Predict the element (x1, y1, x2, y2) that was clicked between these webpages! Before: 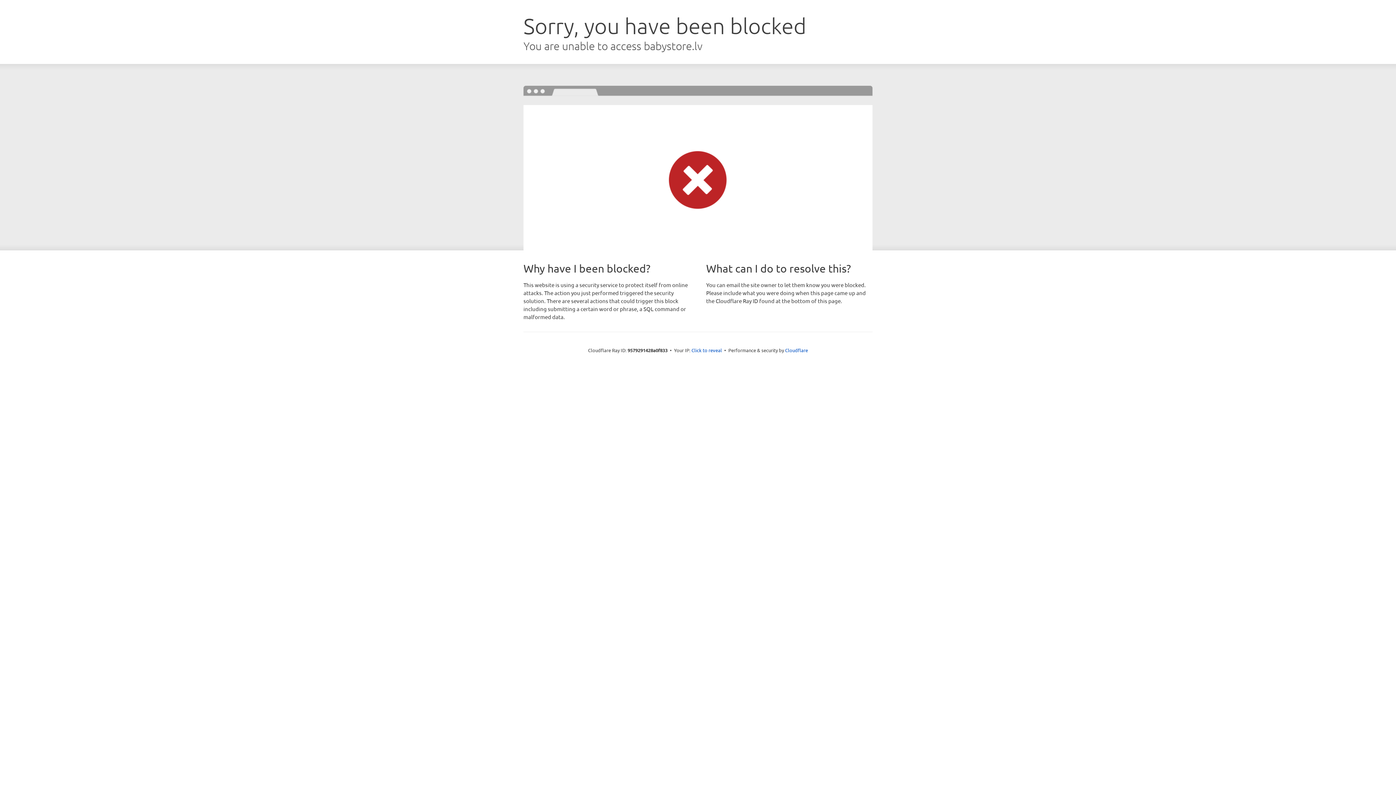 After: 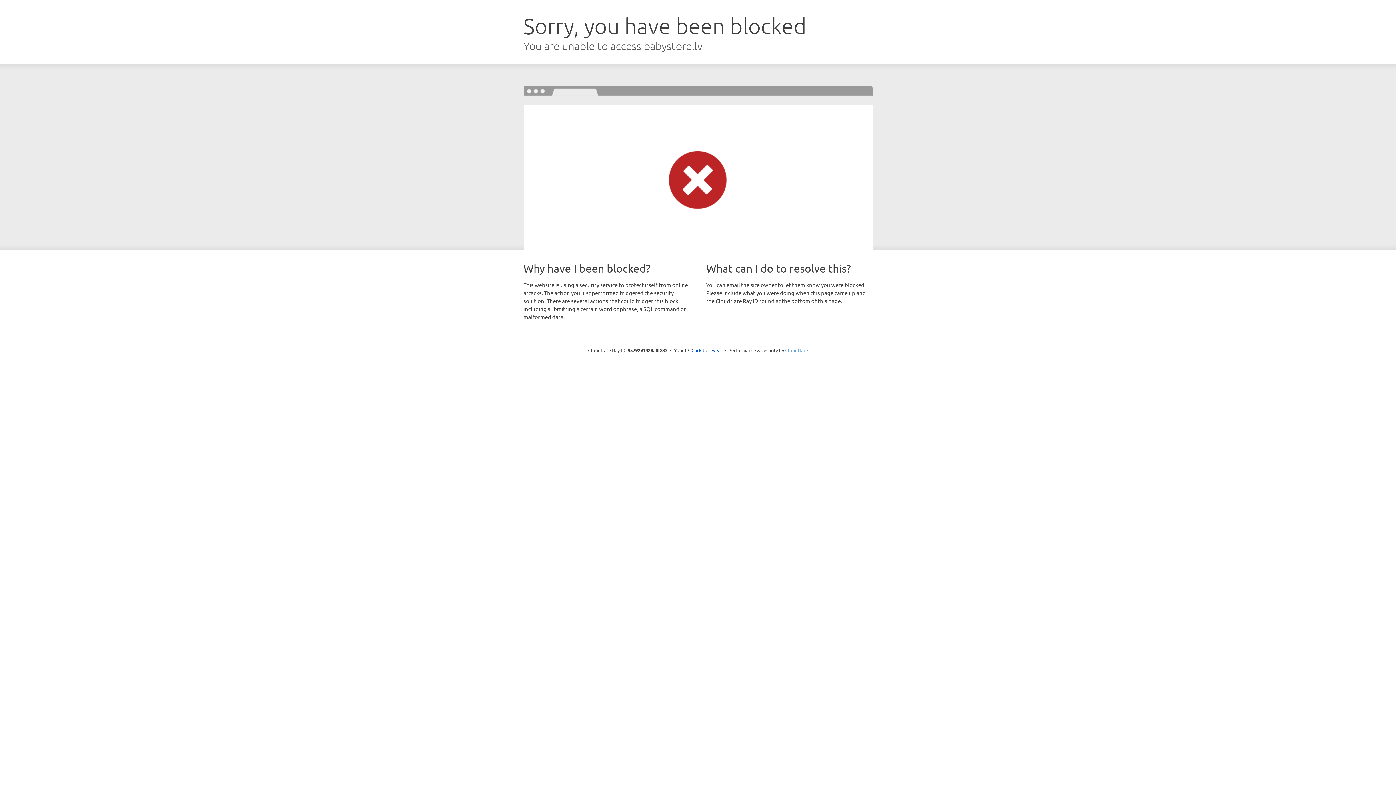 Action: label: Cloudflare bbox: (785, 347, 808, 353)